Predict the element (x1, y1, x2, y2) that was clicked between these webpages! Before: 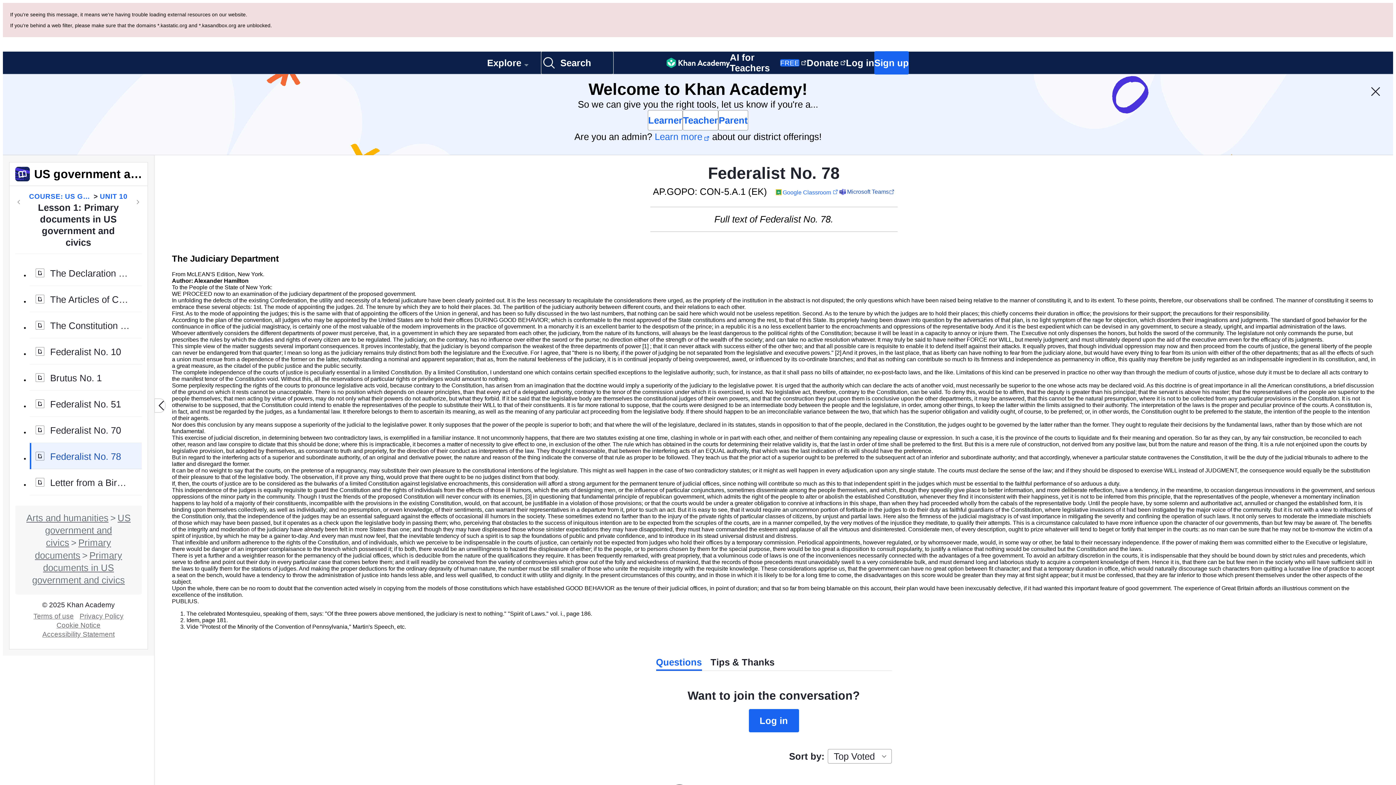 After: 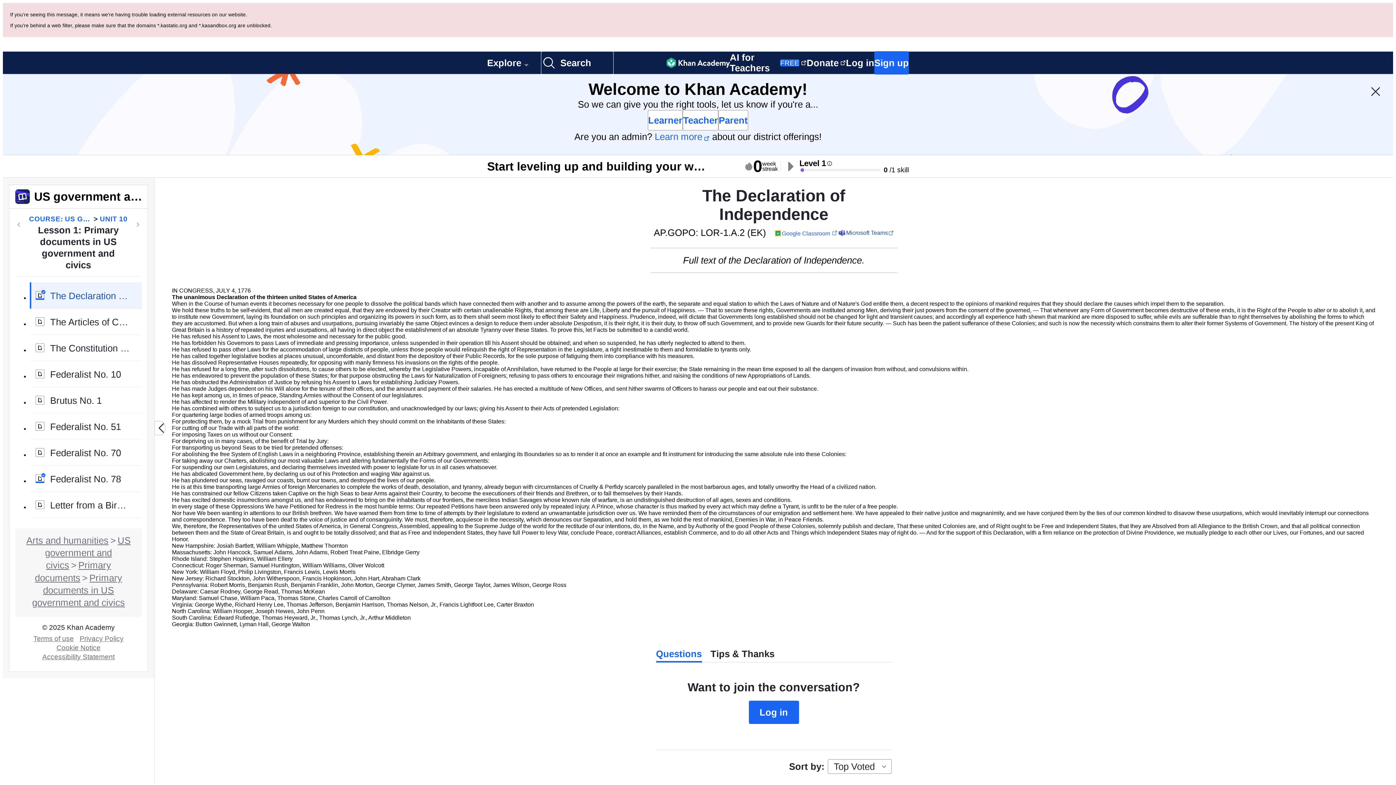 Action: label: The Declaration of Independence bbox: (29, 178, 141, 205)